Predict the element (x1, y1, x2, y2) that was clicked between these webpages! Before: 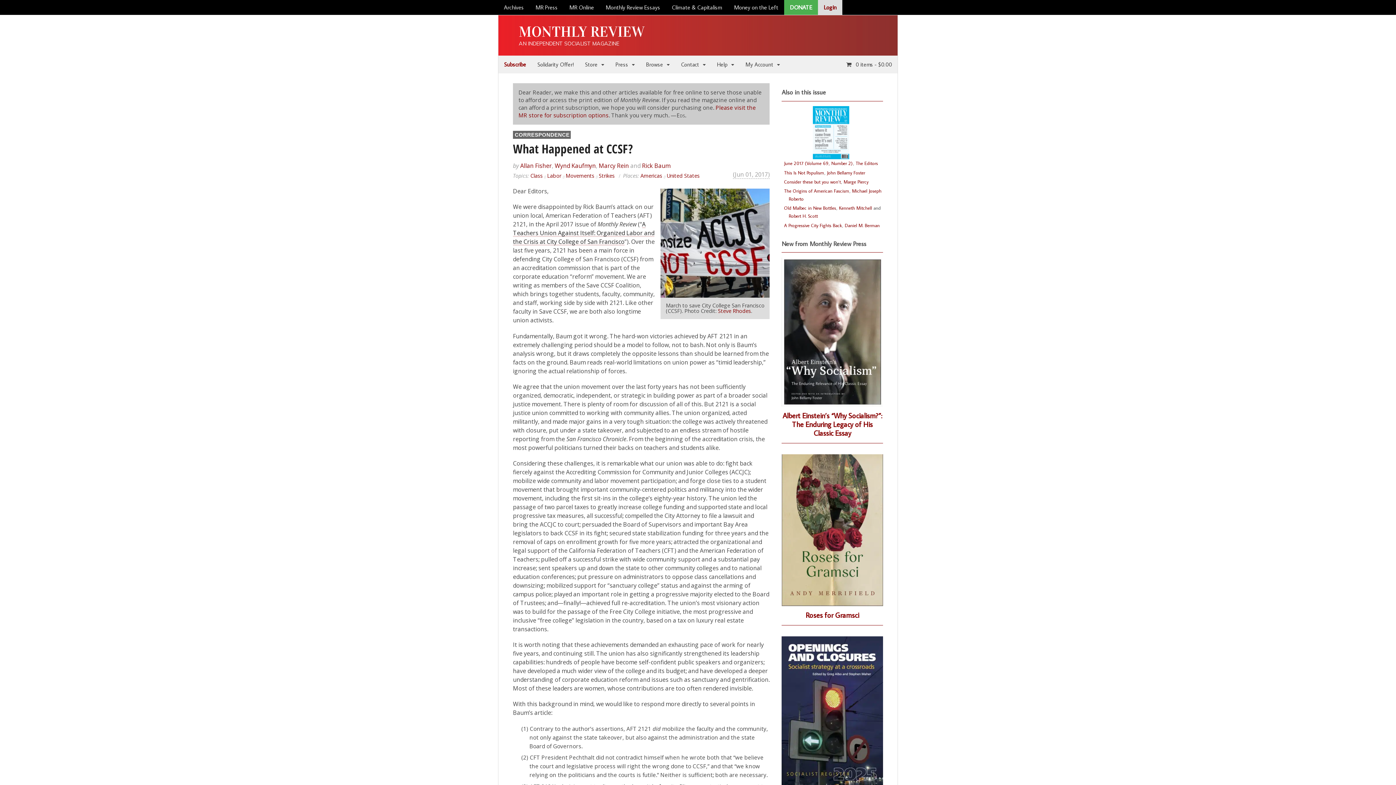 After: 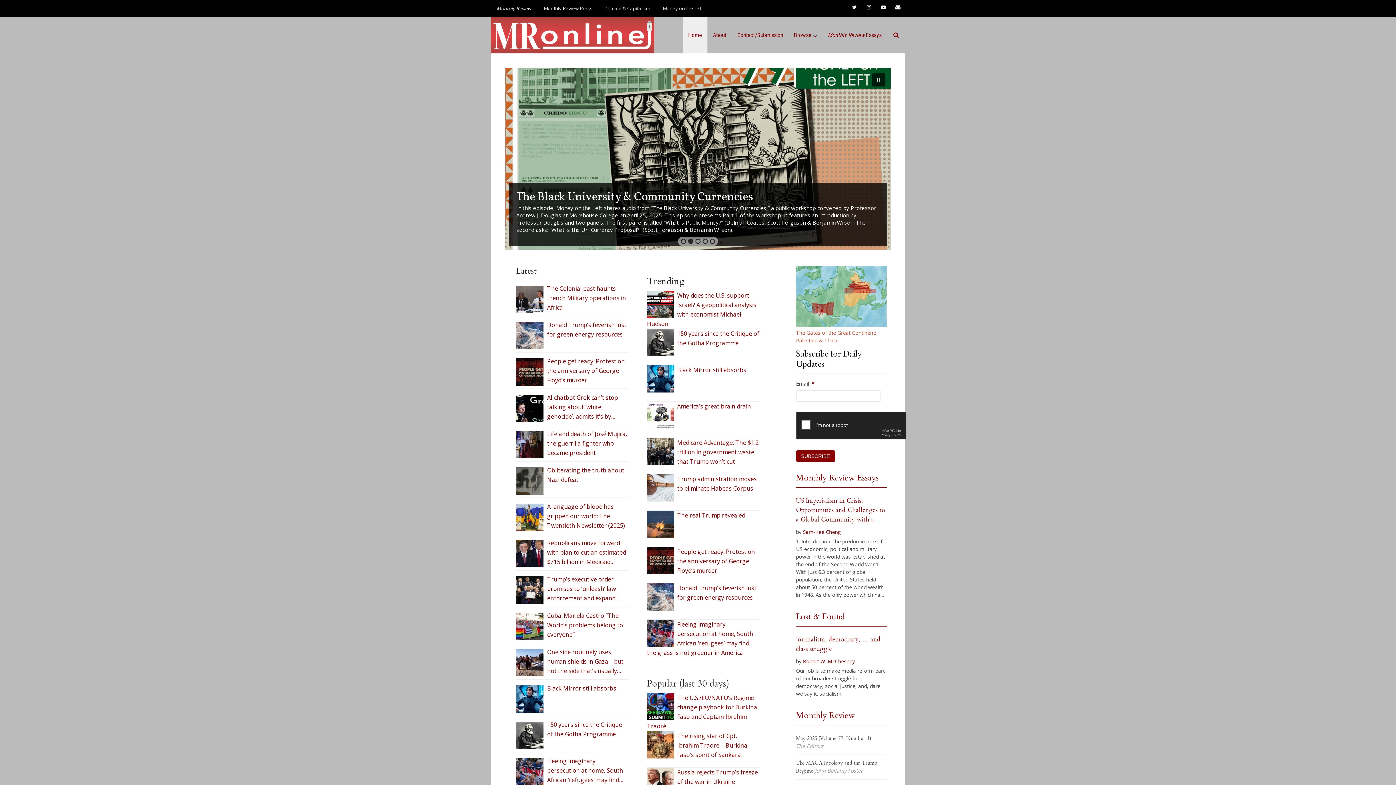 Action: bbox: (563, 0, 600, 14) label: MR Online